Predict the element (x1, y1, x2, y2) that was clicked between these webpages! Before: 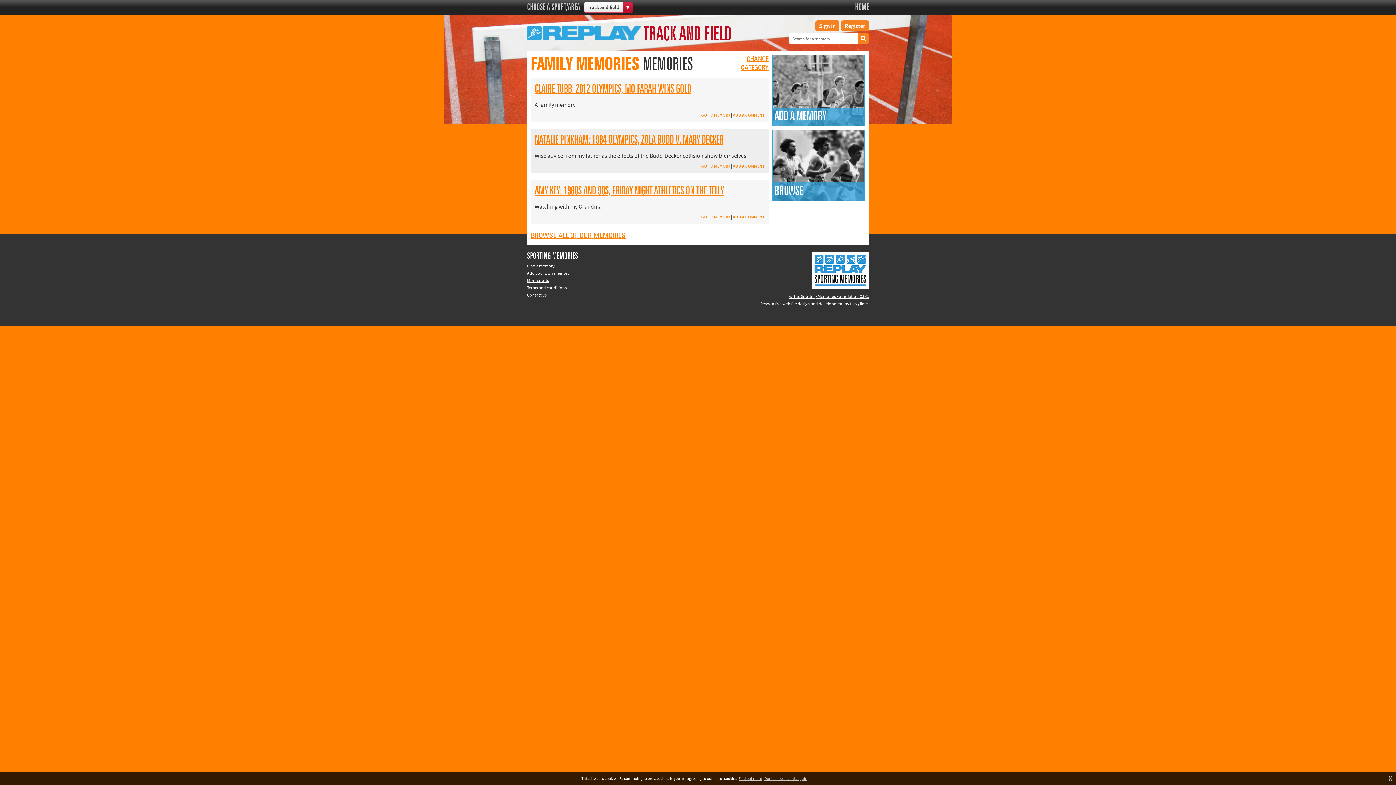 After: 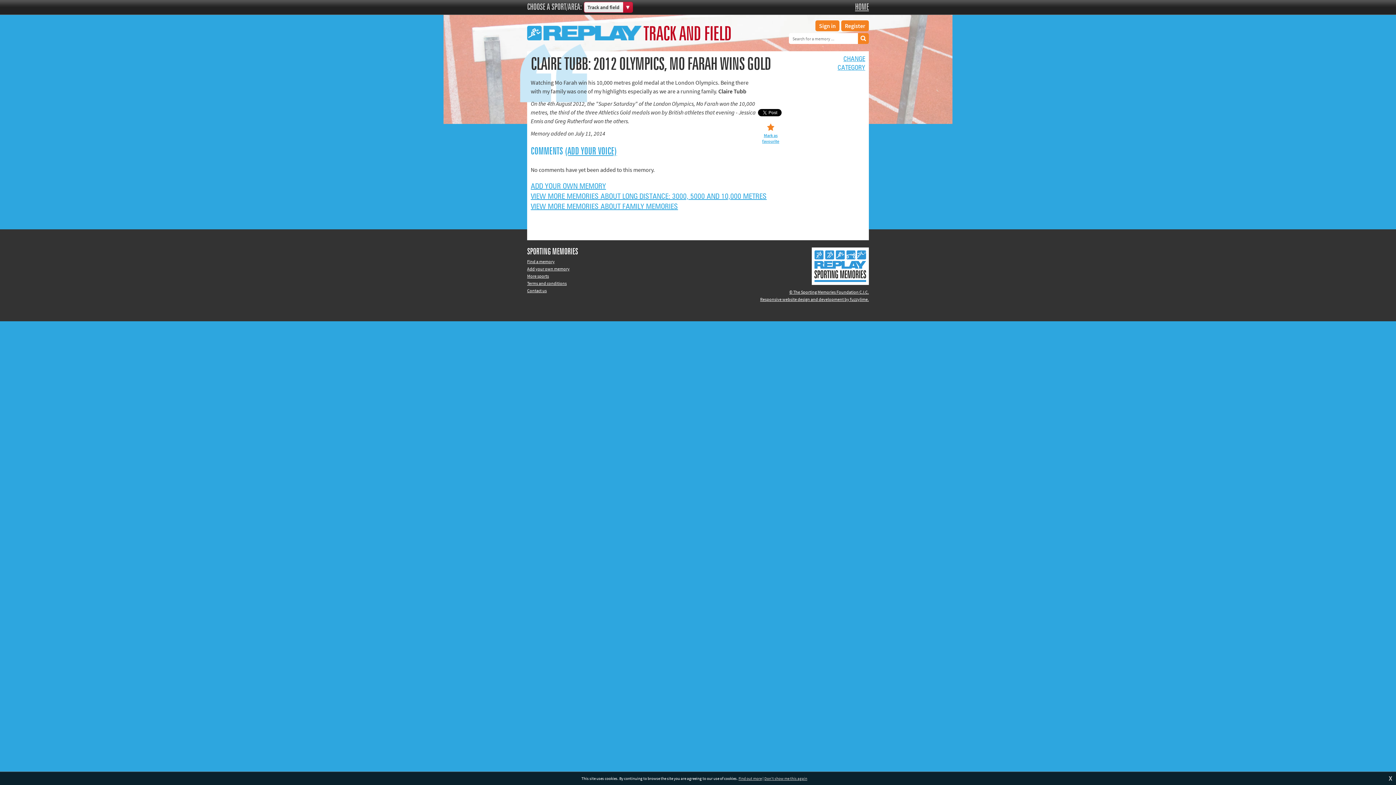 Action: bbox: (534, 83, 691, 95) label: CLAIRE TUBB: 2012 OLYMPICS, MO FARAH WINS GOLD